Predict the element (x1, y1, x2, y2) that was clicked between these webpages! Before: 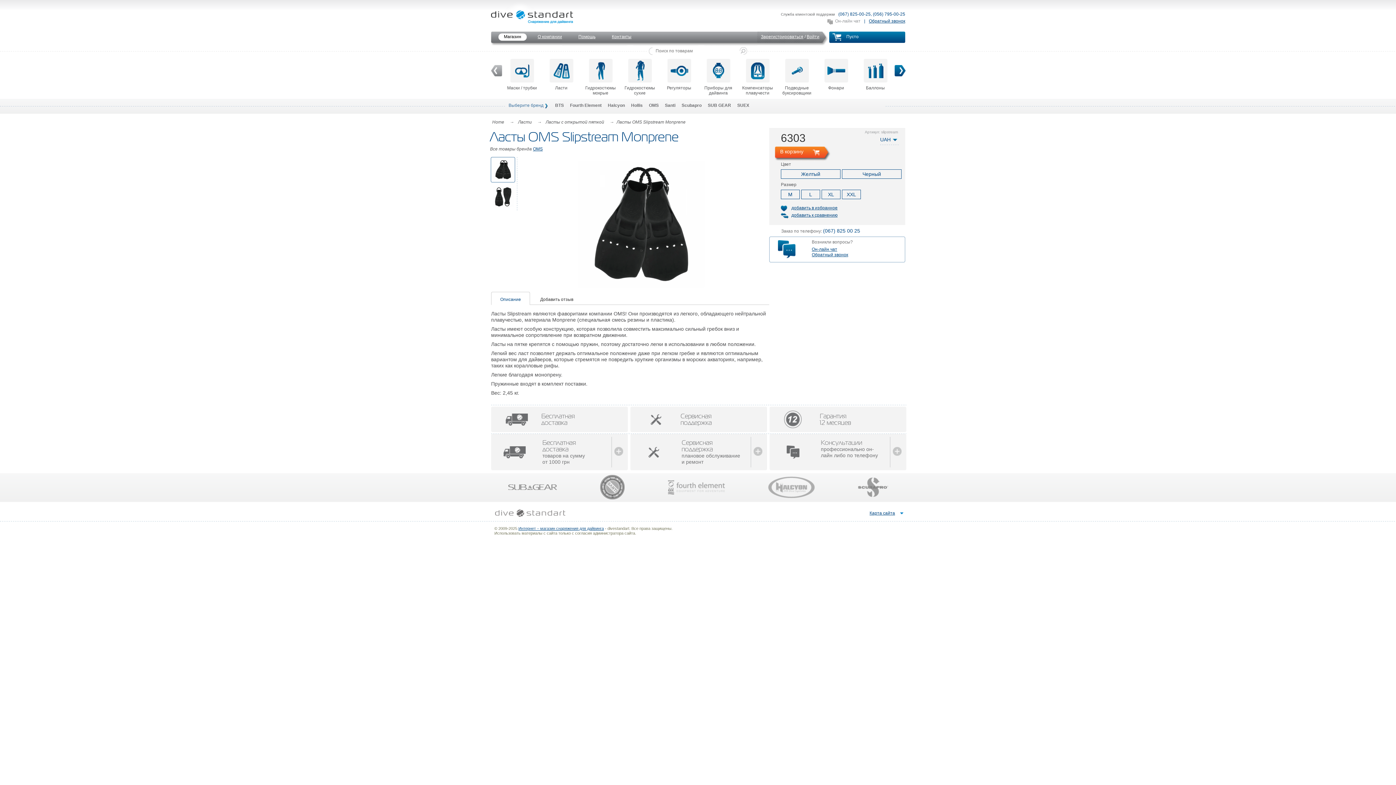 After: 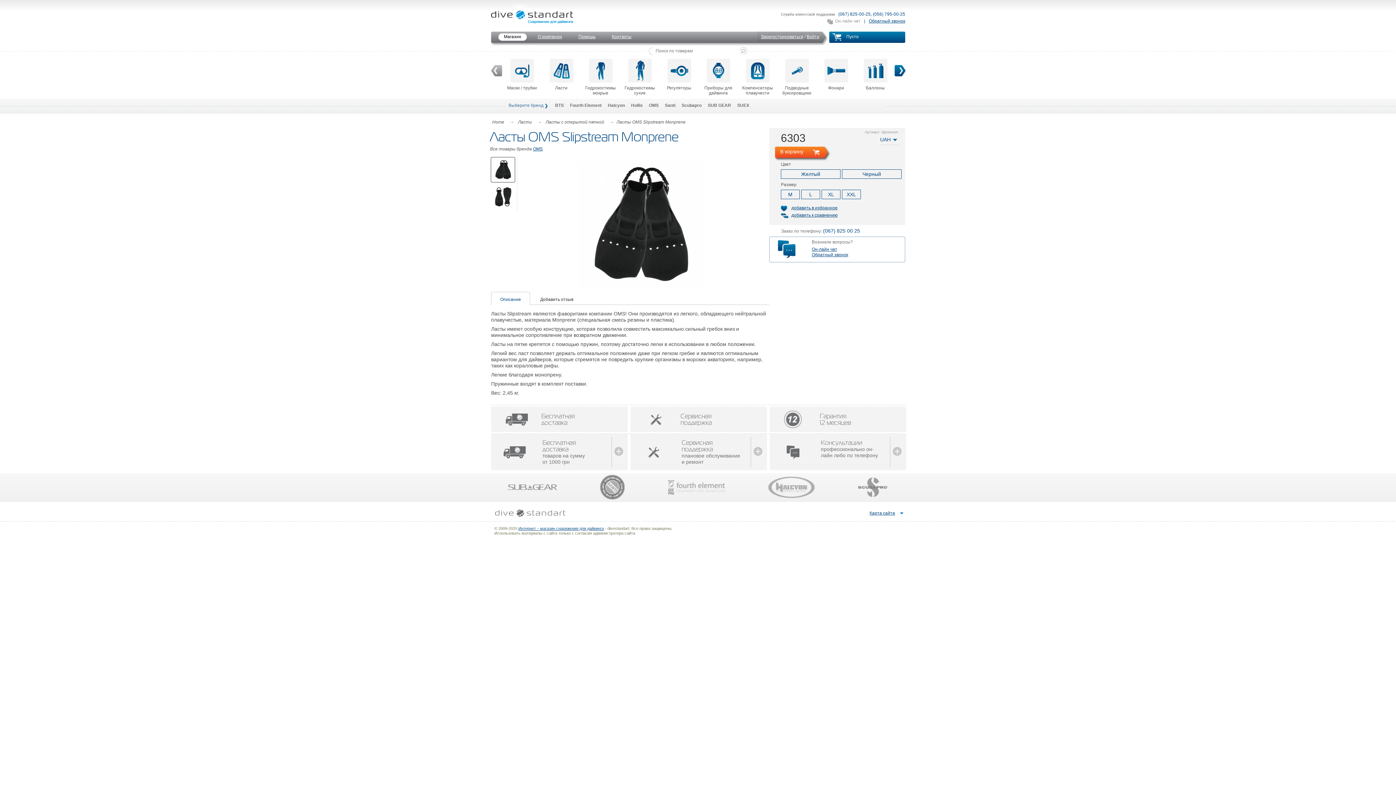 Action: bbox: (490, 157, 515, 182)